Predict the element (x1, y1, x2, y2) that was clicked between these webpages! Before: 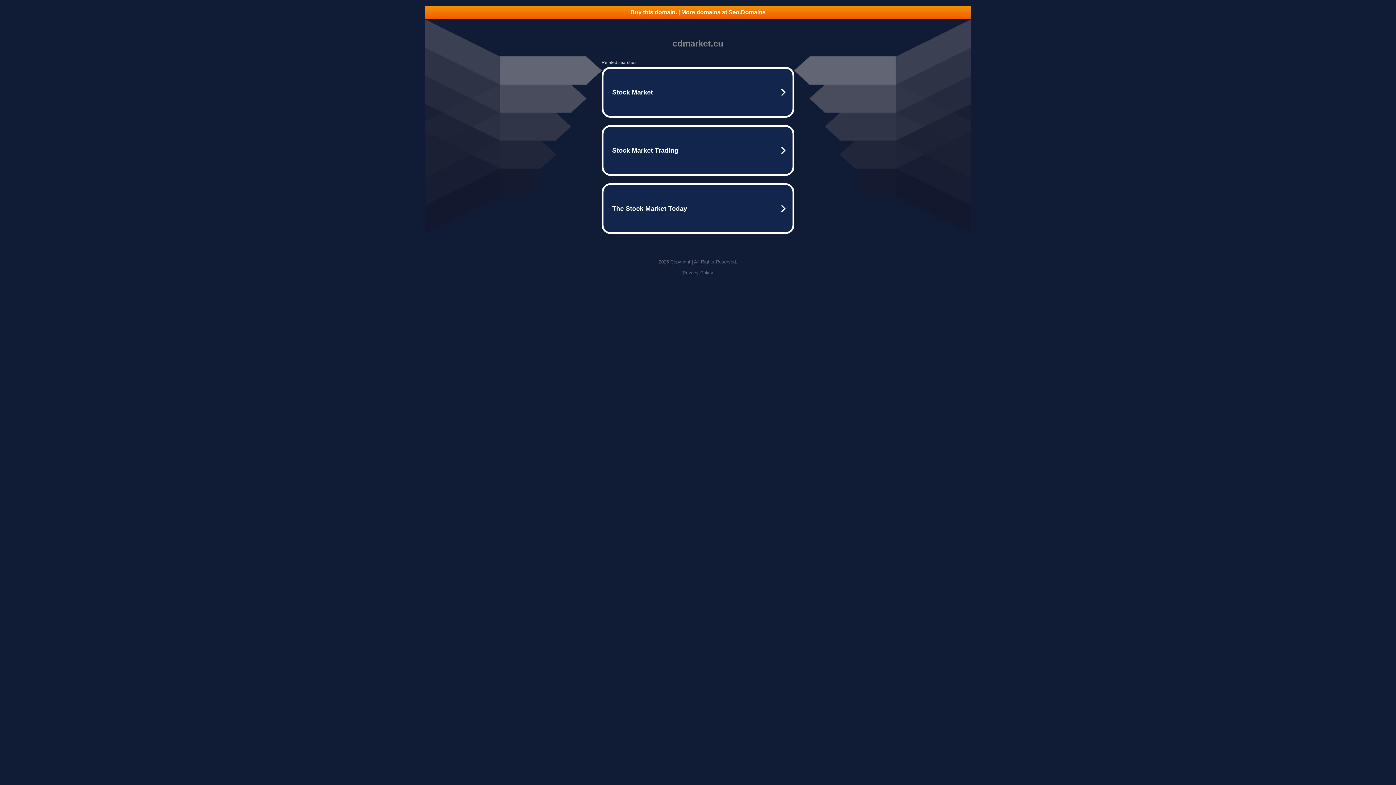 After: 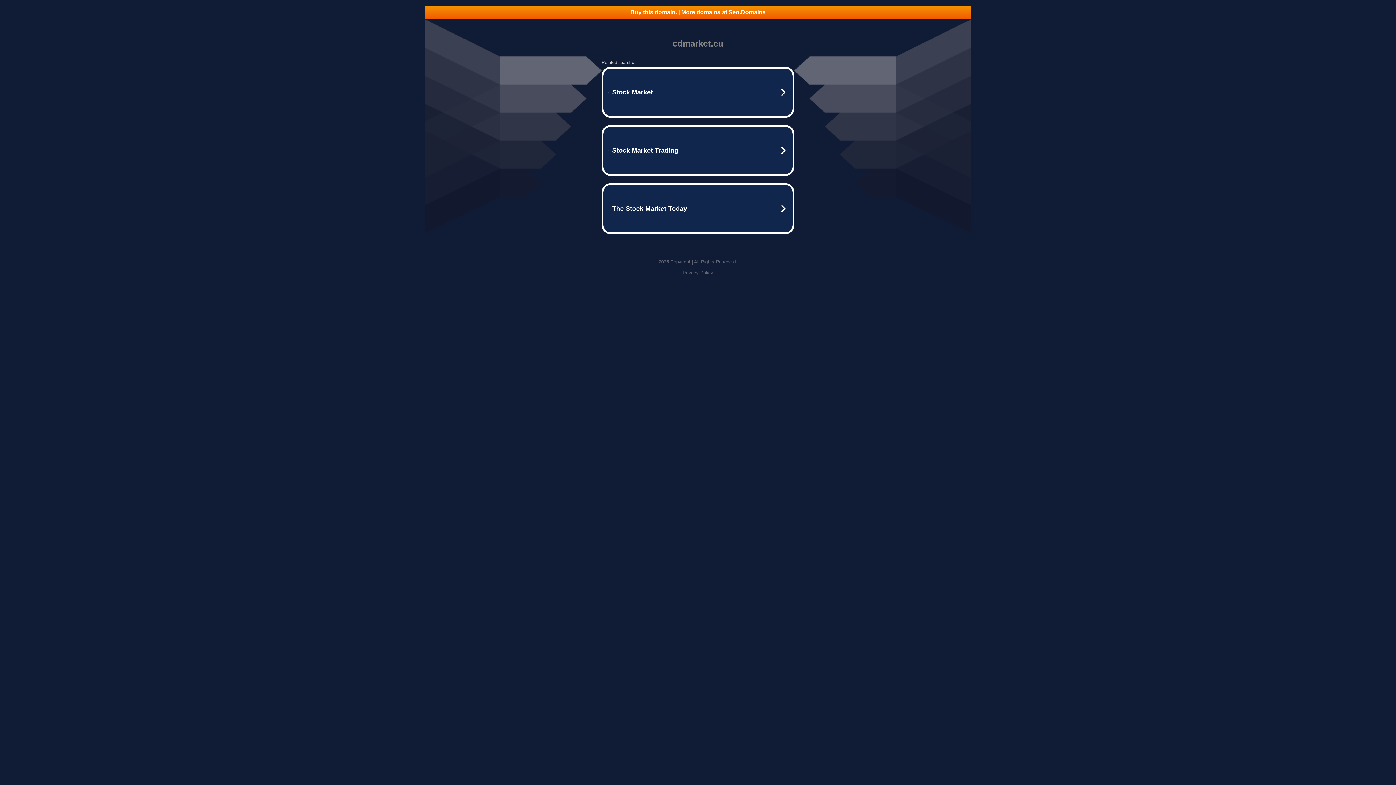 Action: bbox: (682, 270, 713, 275) label: Privacy Policy